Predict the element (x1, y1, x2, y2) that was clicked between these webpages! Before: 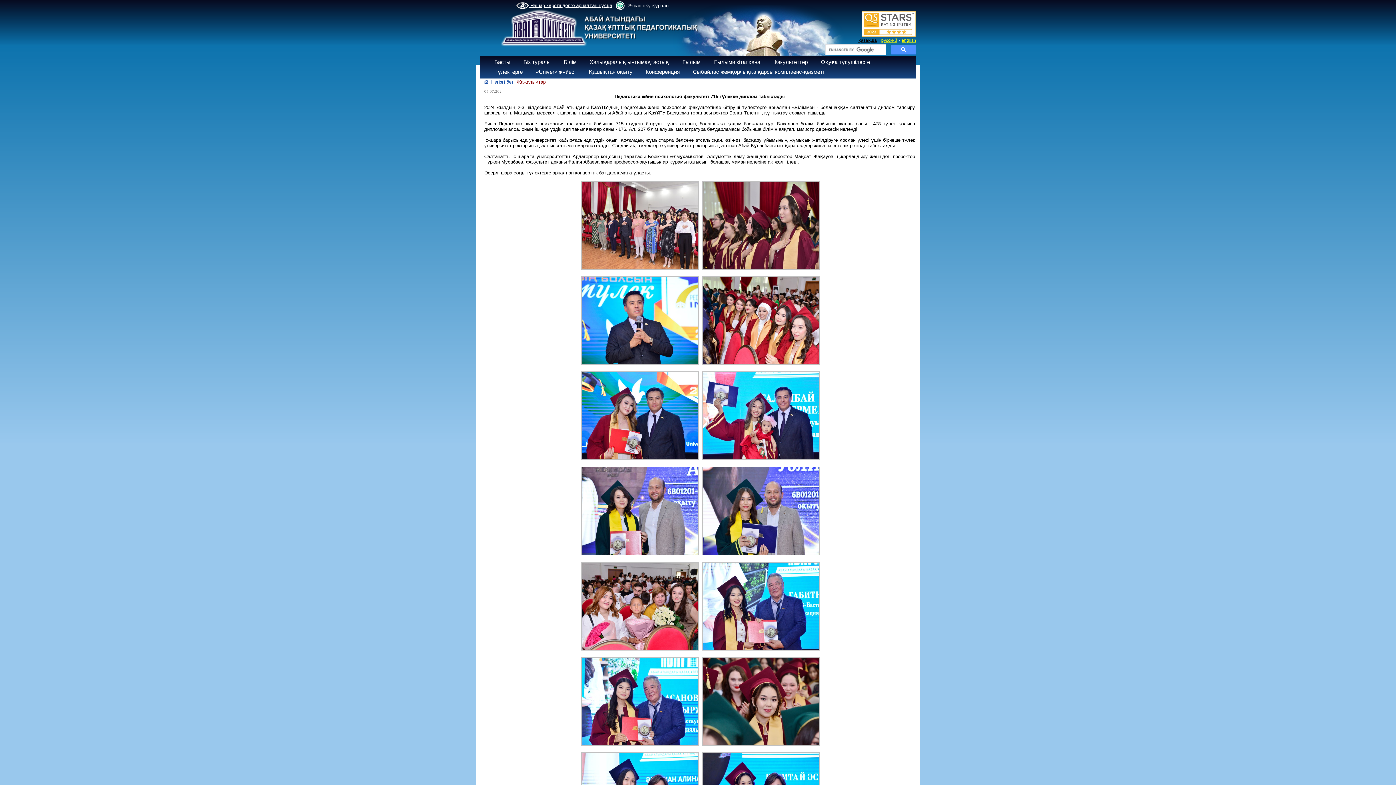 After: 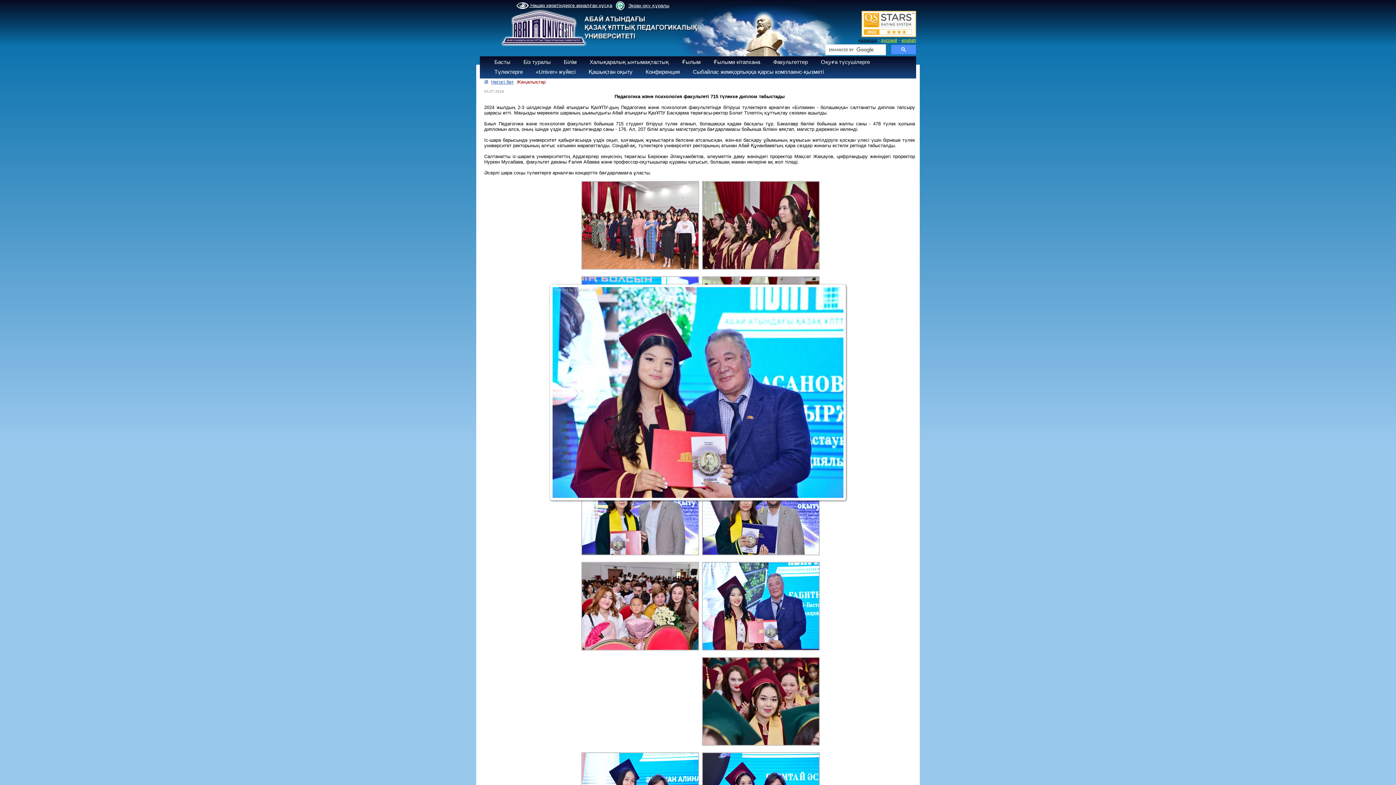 Action: bbox: (581, 741, 699, 747)